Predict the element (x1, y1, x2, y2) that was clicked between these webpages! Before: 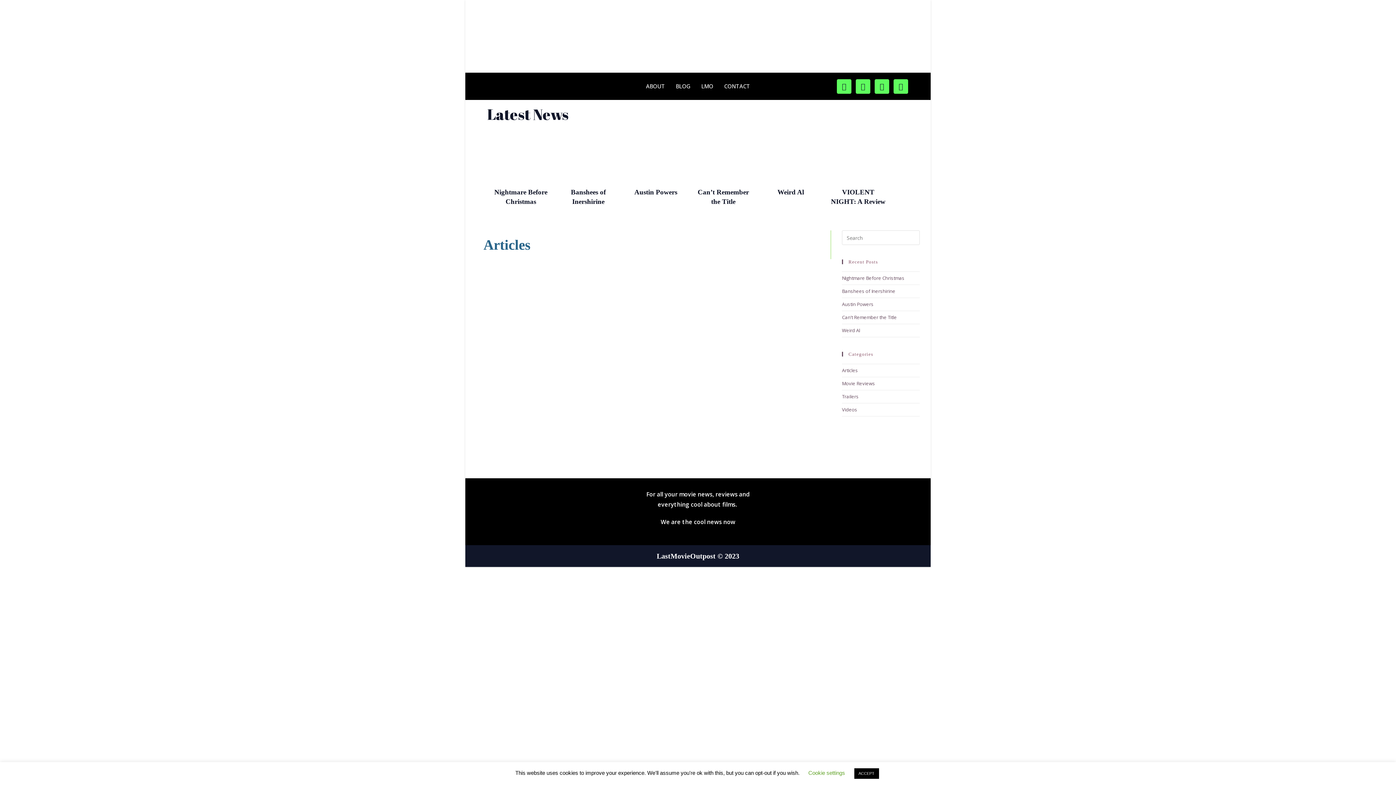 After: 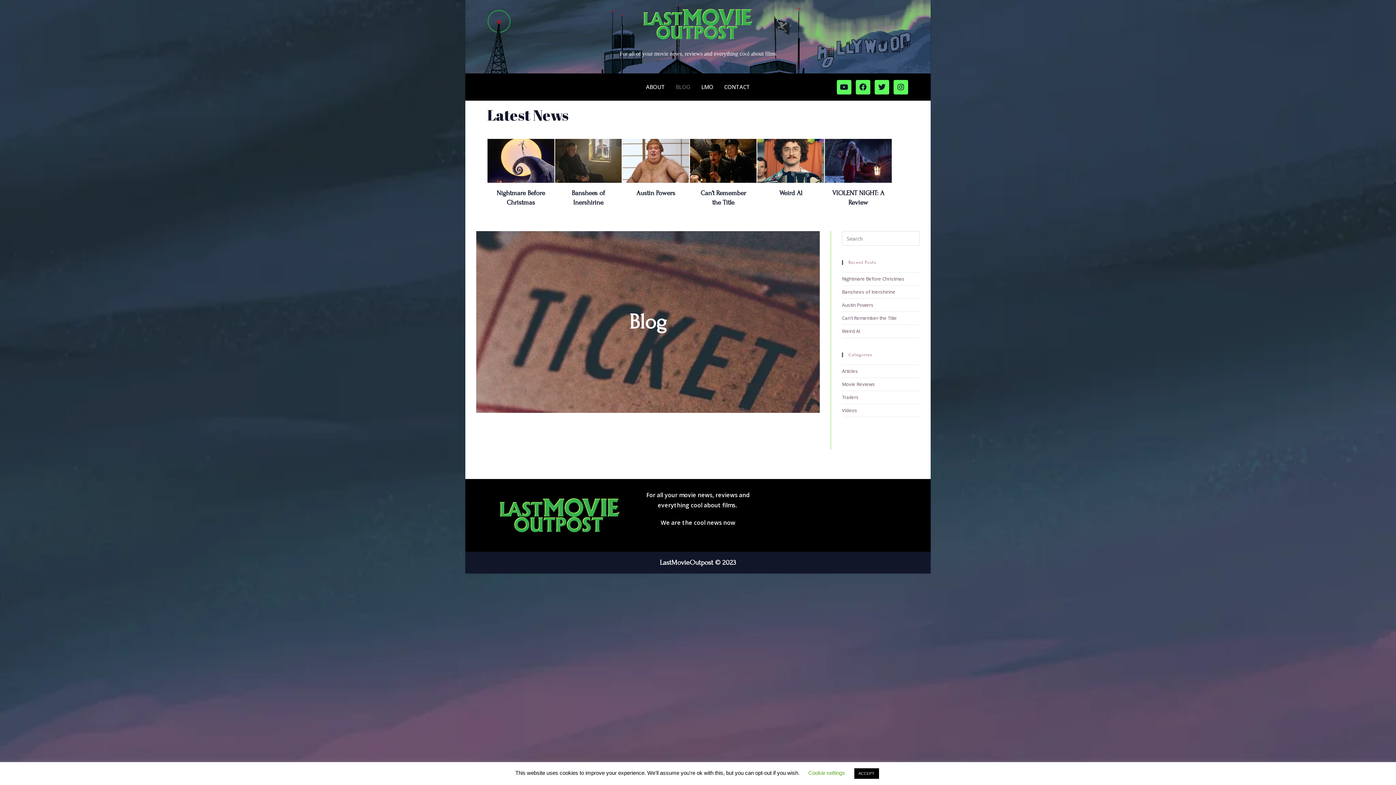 Action: bbox: (670, 76, 696, 96) label: BLOG